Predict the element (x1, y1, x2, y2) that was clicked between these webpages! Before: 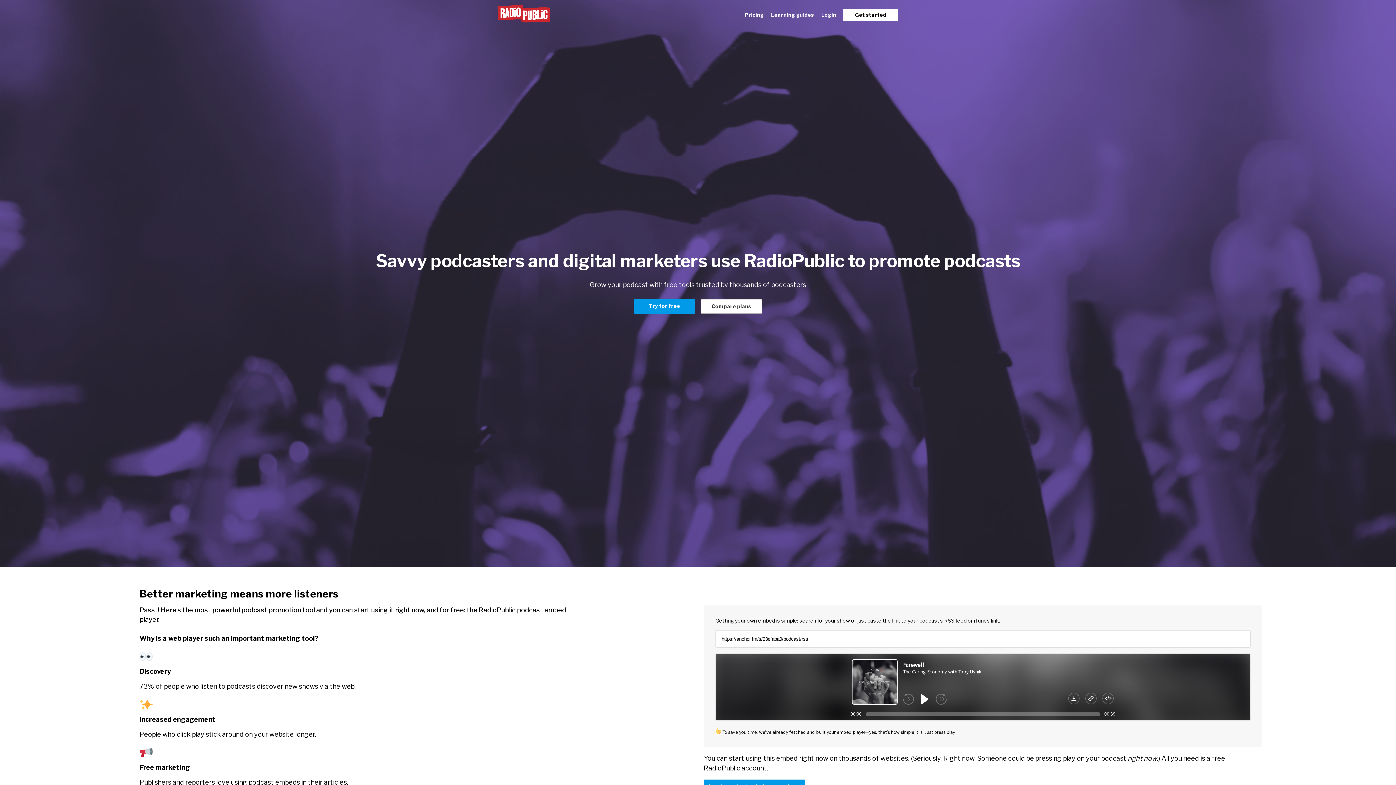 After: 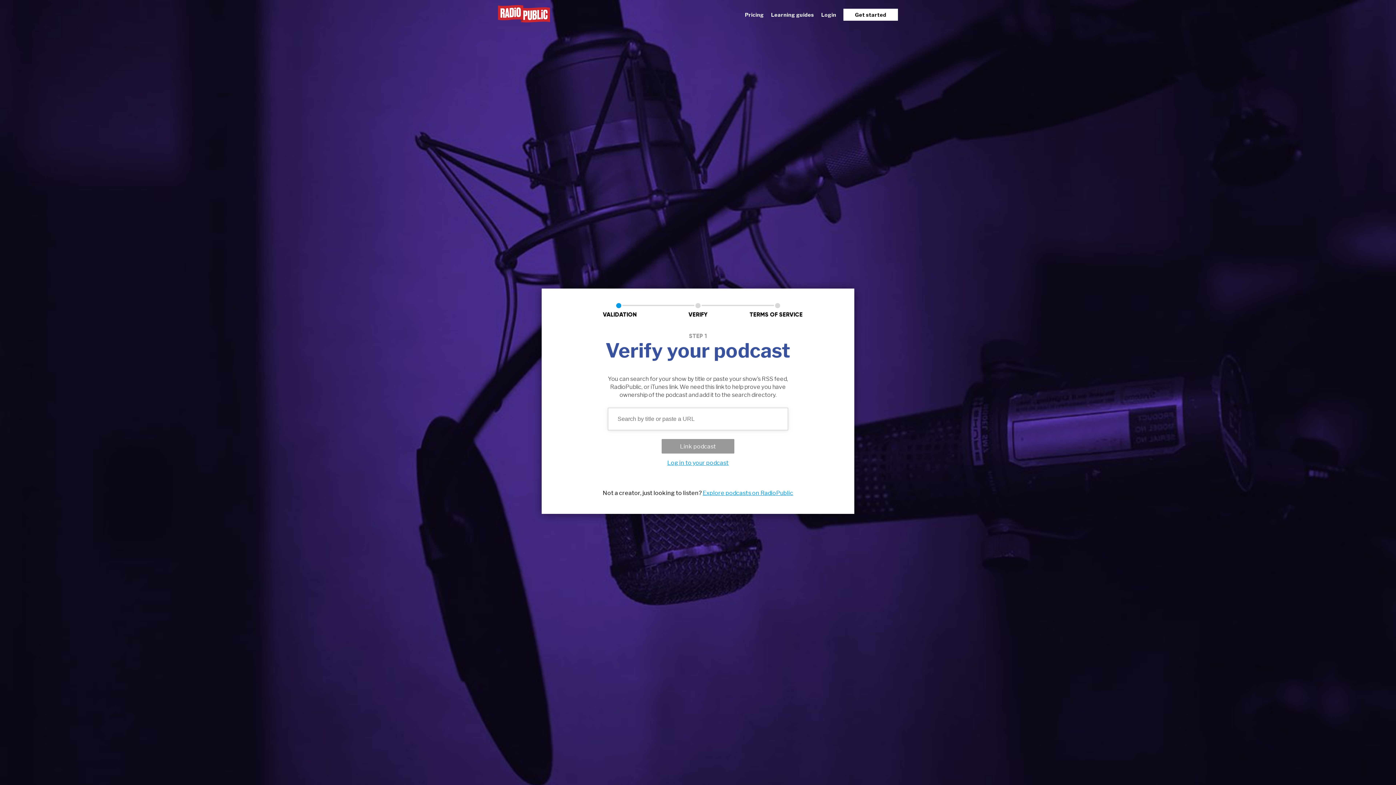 Action: label: Get started bbox: (843, 8, 898, 20)